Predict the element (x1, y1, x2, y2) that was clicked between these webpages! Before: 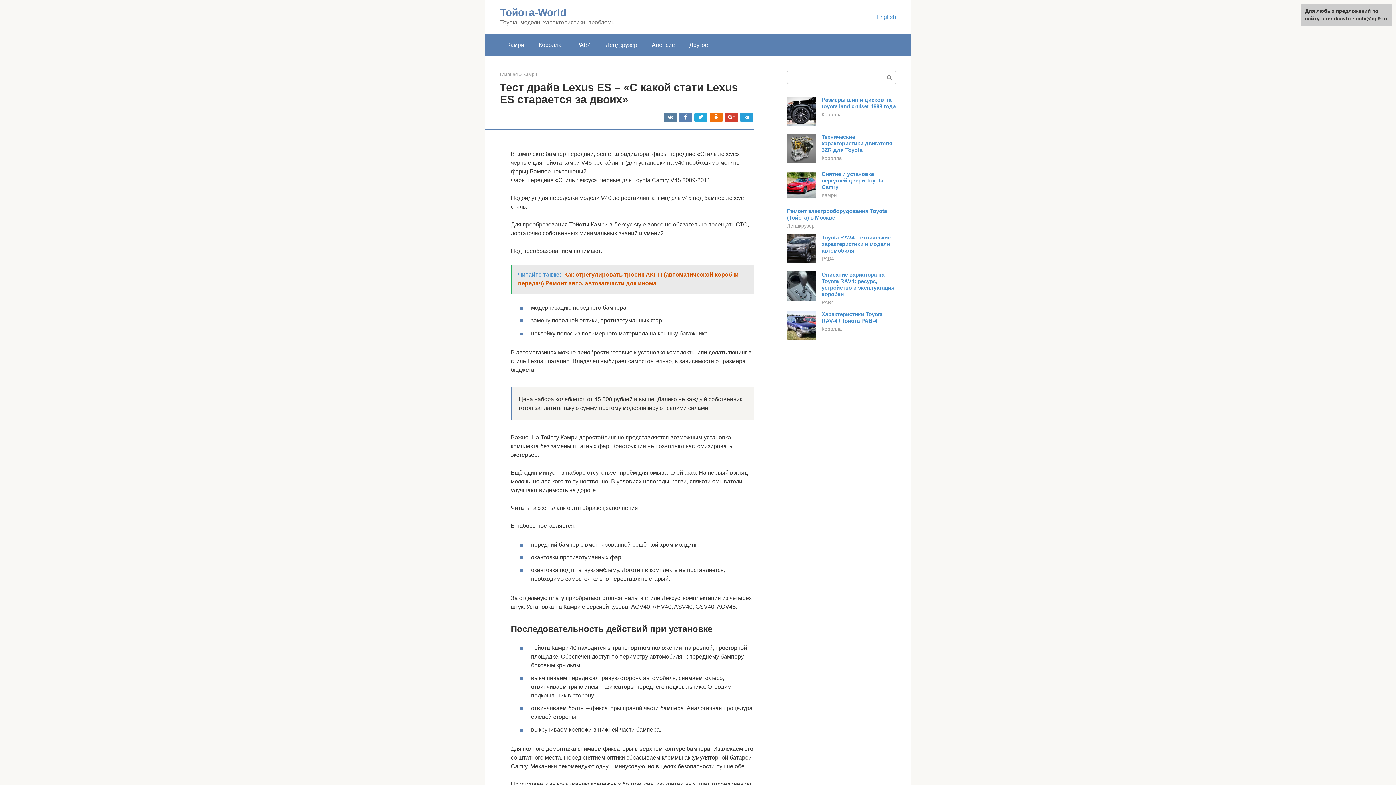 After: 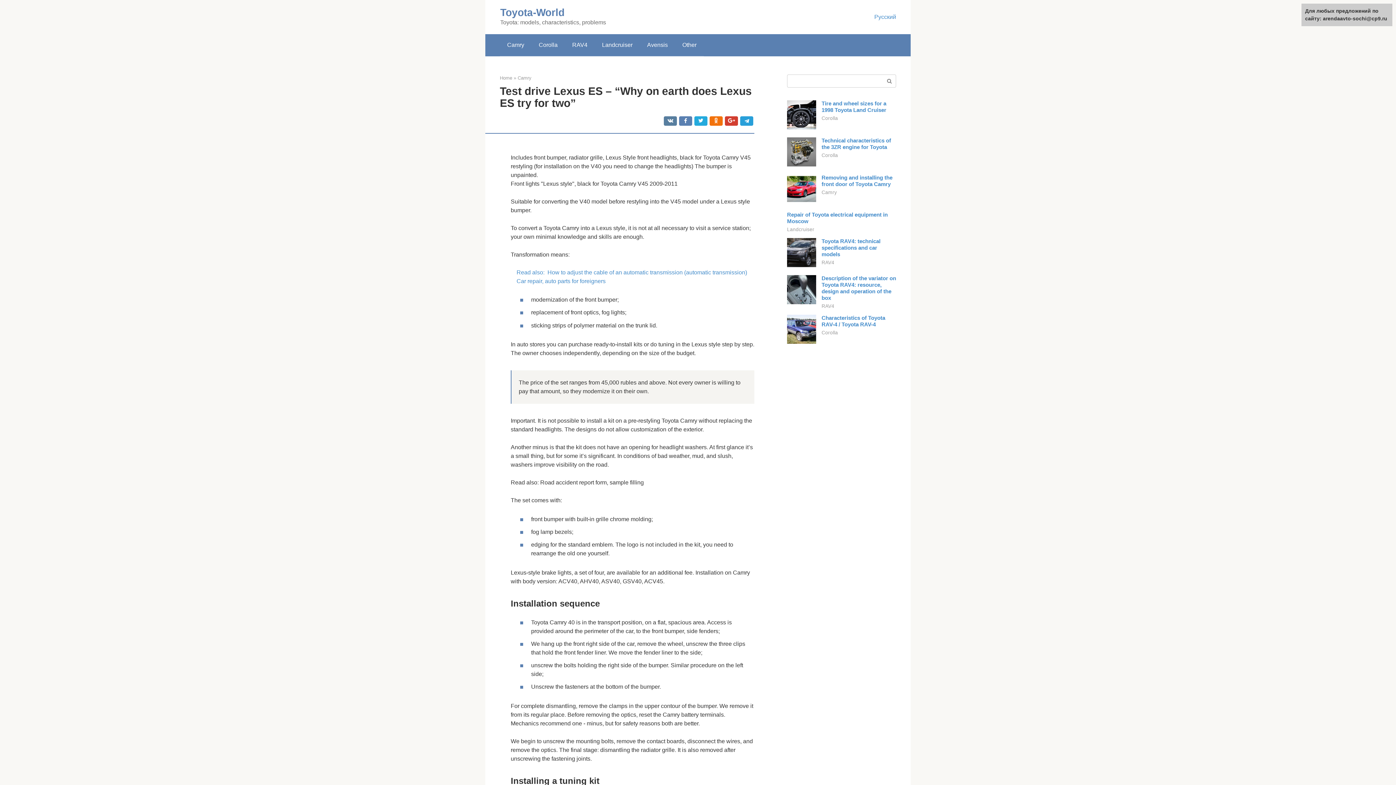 Action: label: English bbox: (876, 13, 896, 20)